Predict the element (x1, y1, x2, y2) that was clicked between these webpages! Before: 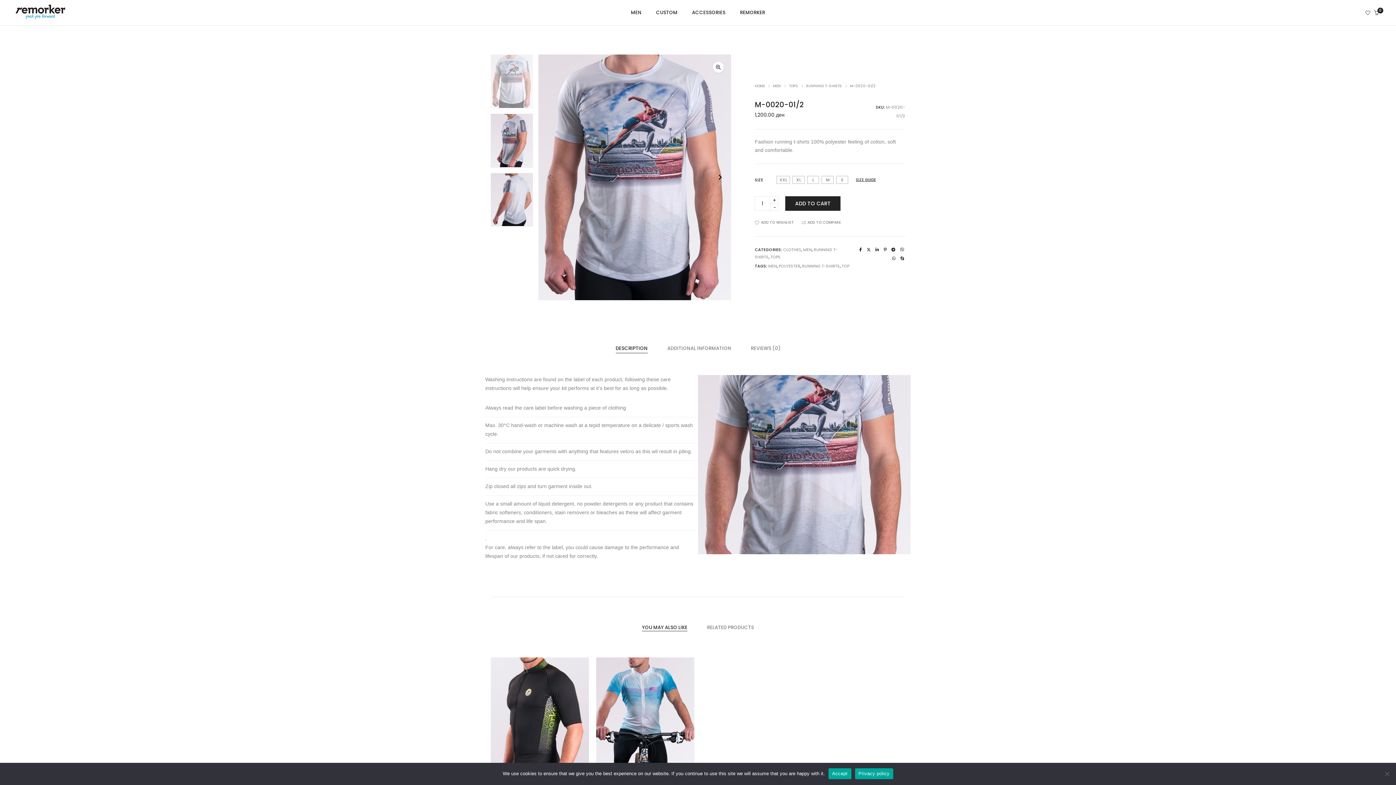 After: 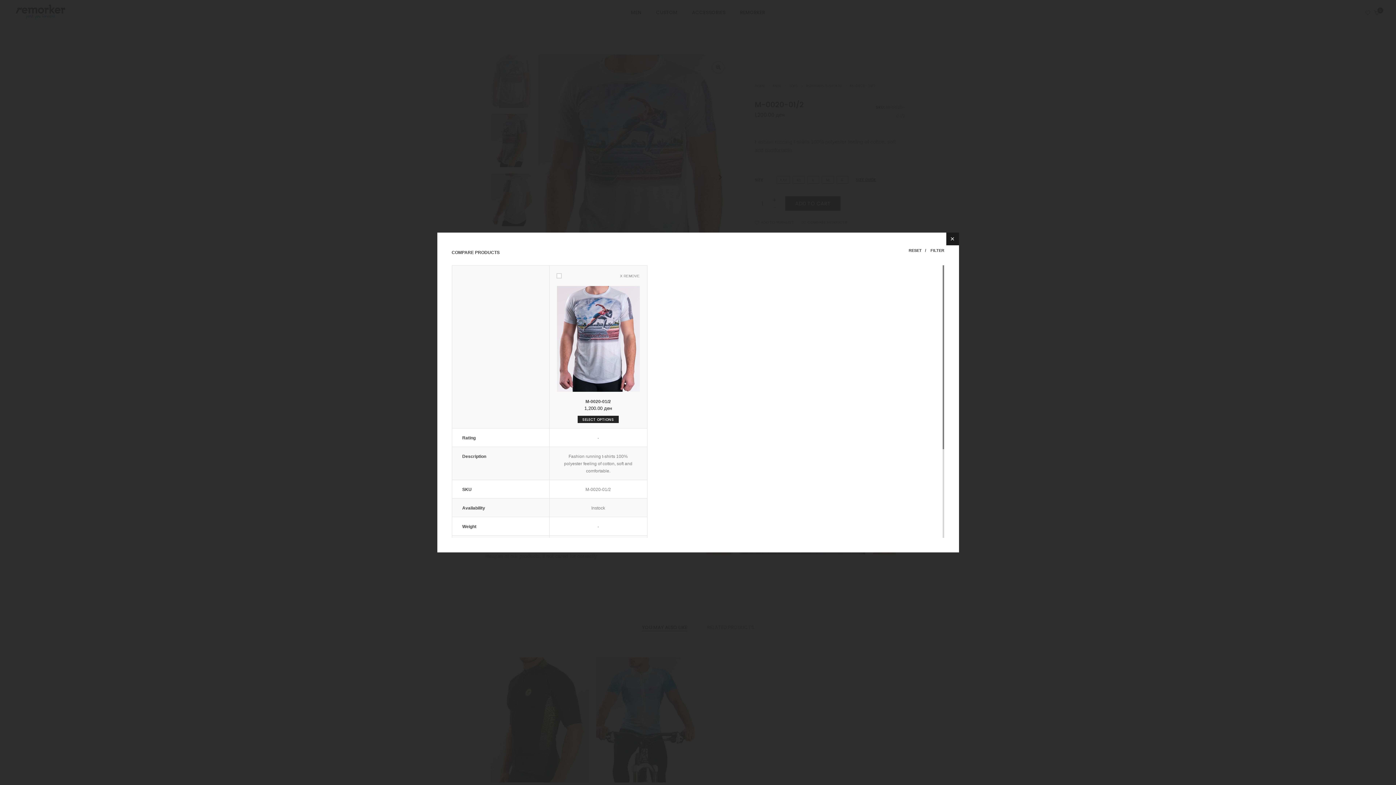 Action: bbox: (801, 218, 841, 227) label: ADD TO COMPARE